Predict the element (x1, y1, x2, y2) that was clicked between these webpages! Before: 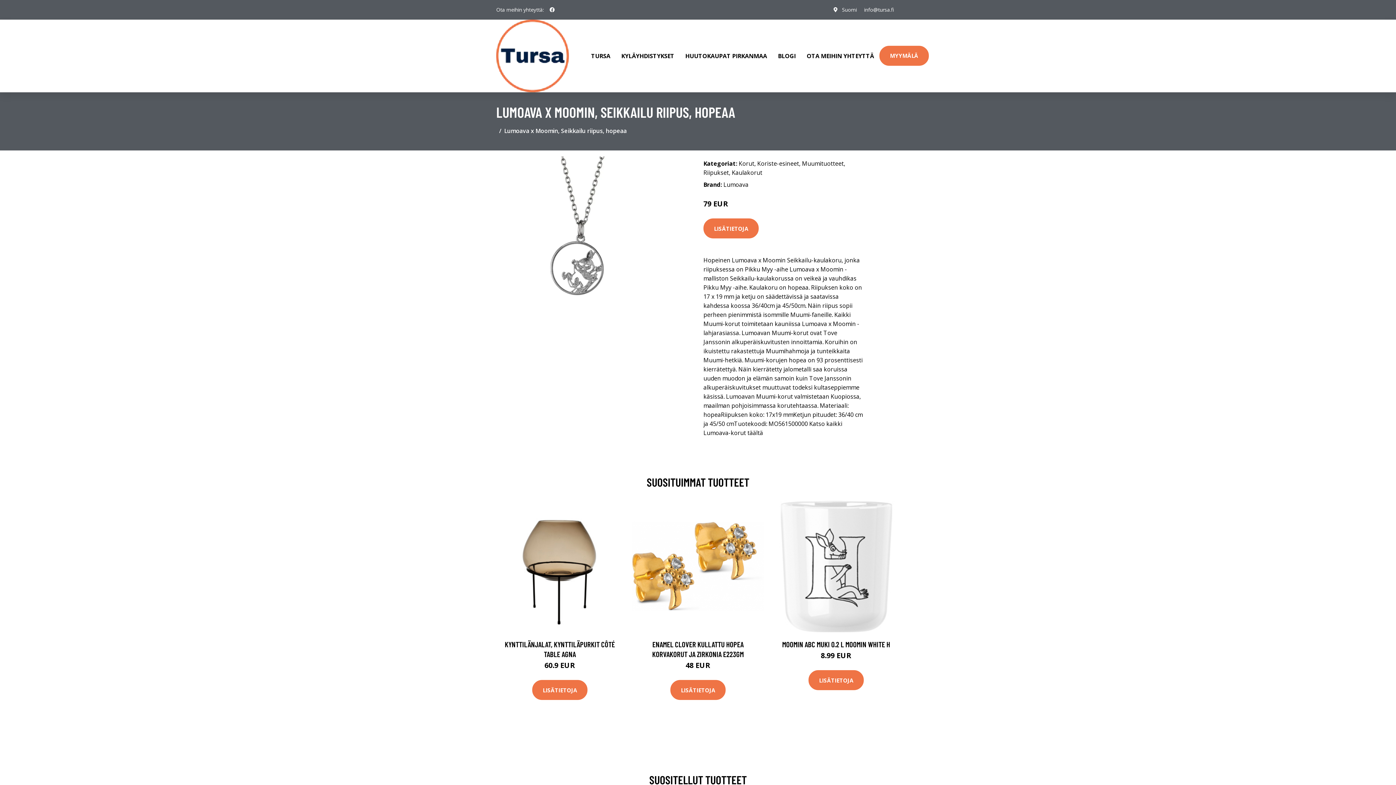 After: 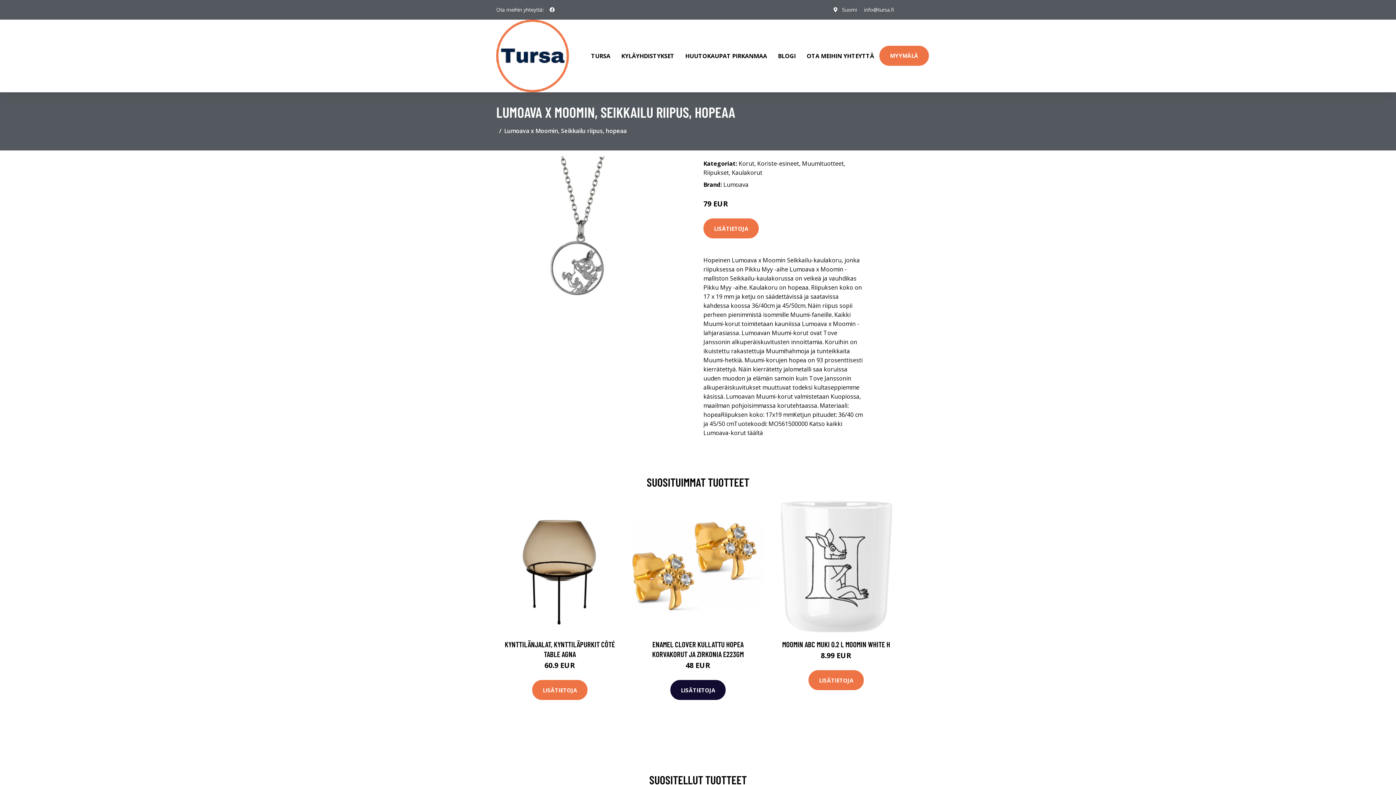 Action: label: LISÄTIETOJA bbox: (670, 680, 725, 700)